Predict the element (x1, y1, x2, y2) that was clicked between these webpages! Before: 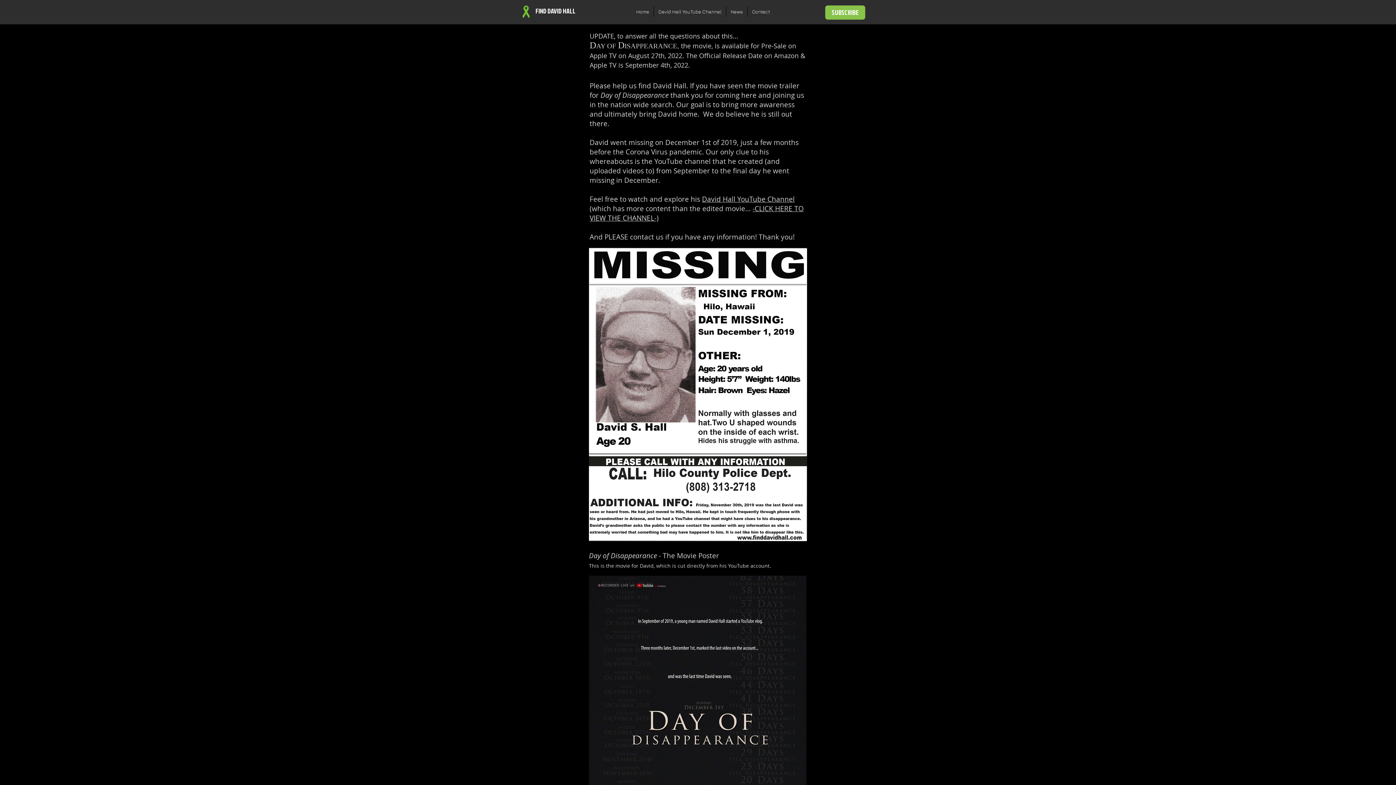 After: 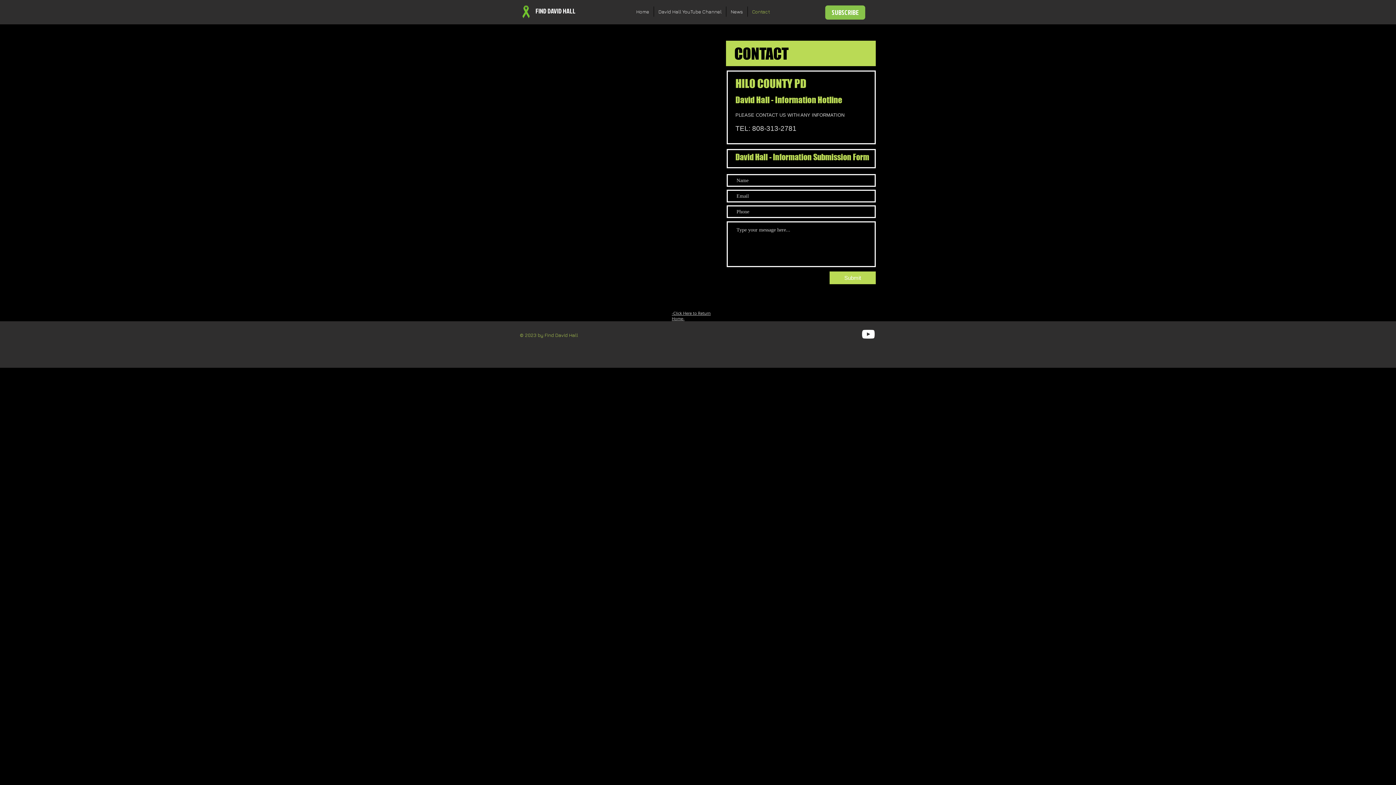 Action: bbox: (748, 6, 774, 16) label: Contact